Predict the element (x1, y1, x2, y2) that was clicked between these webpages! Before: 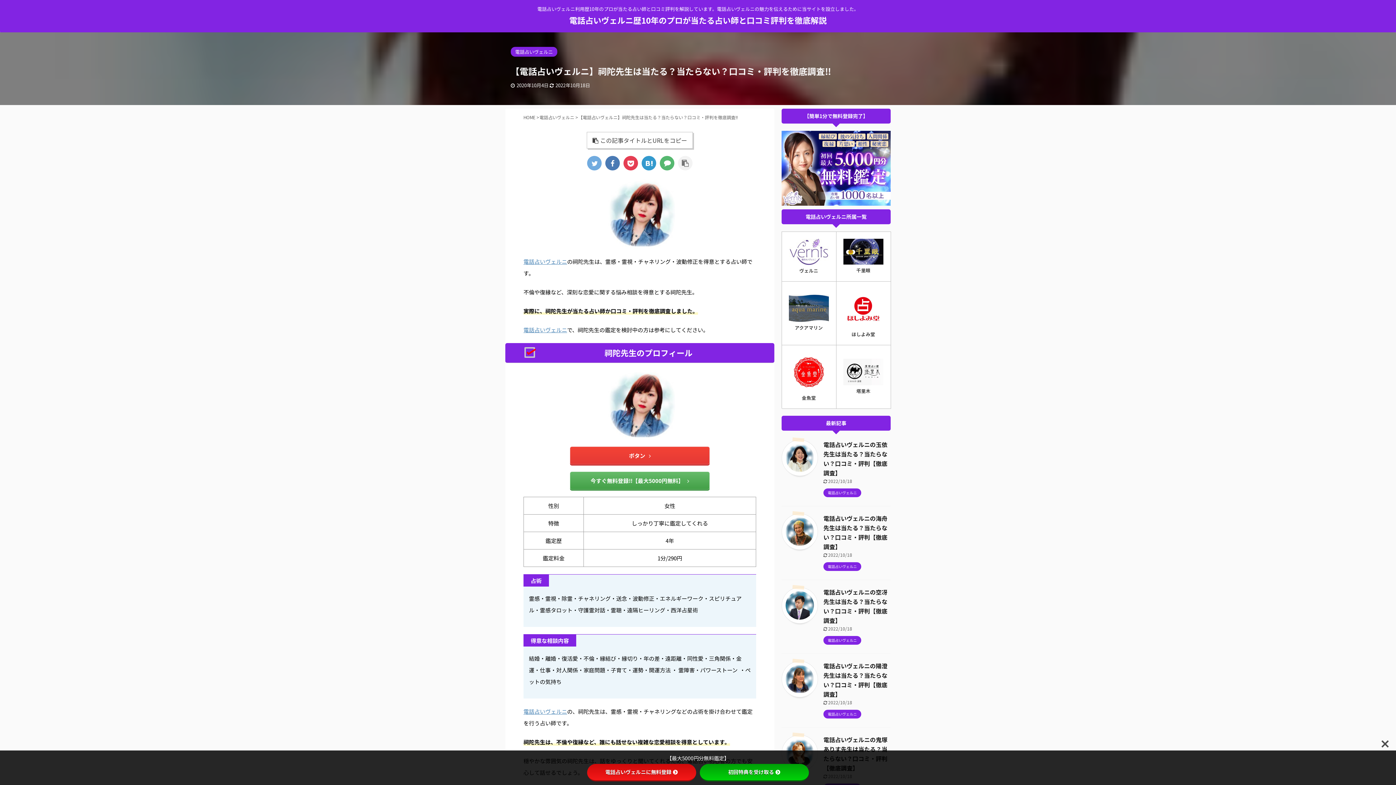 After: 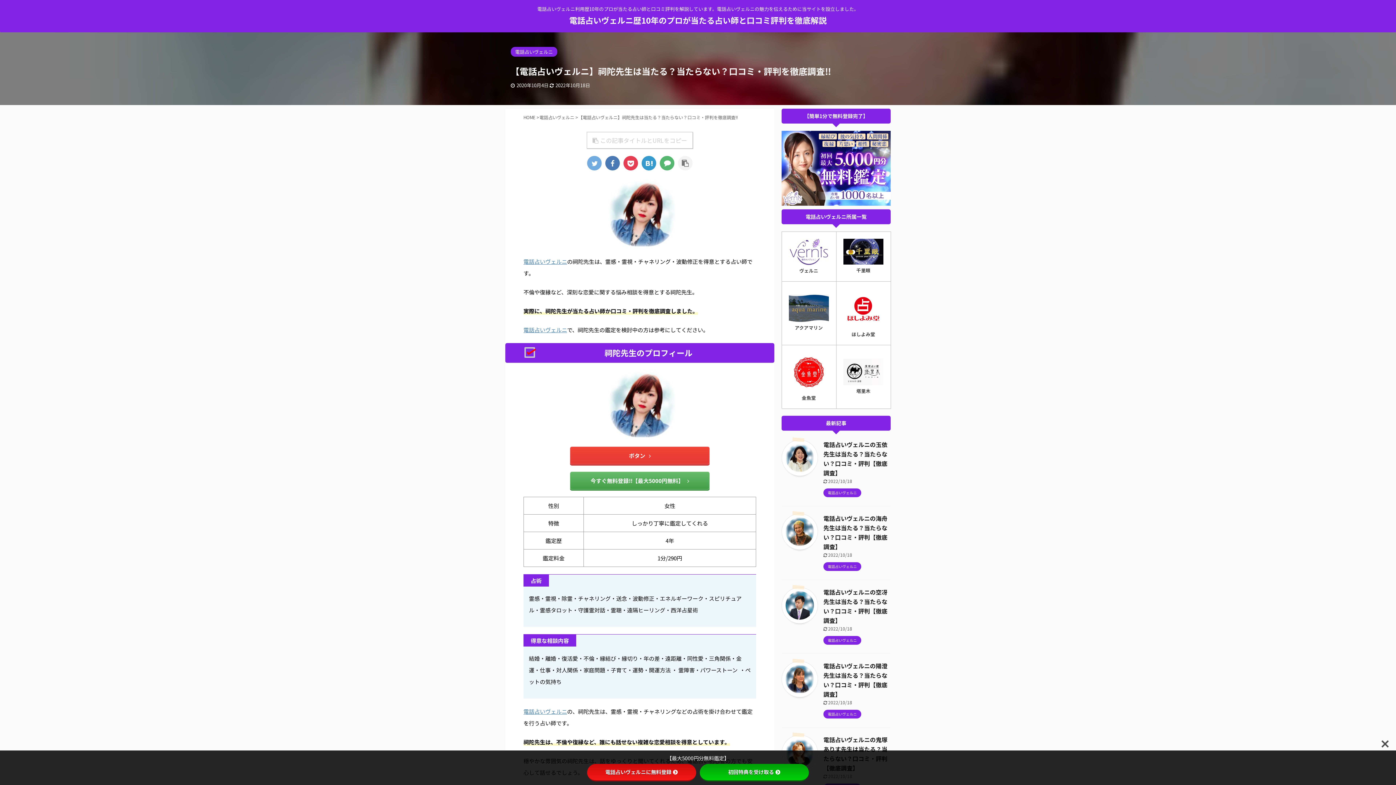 Action: label: この記事タイトルとURLをコピー bbox: (586, 132, 693, 148)